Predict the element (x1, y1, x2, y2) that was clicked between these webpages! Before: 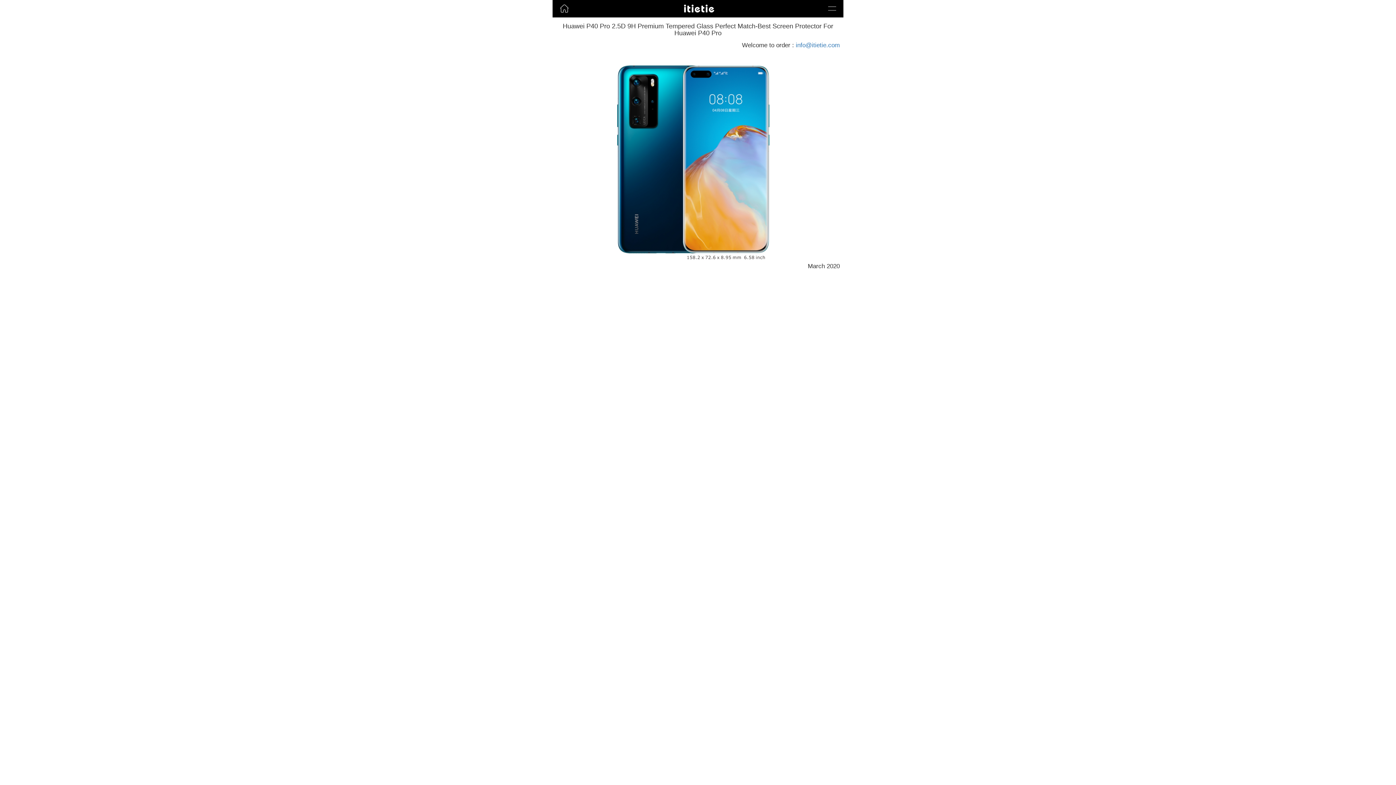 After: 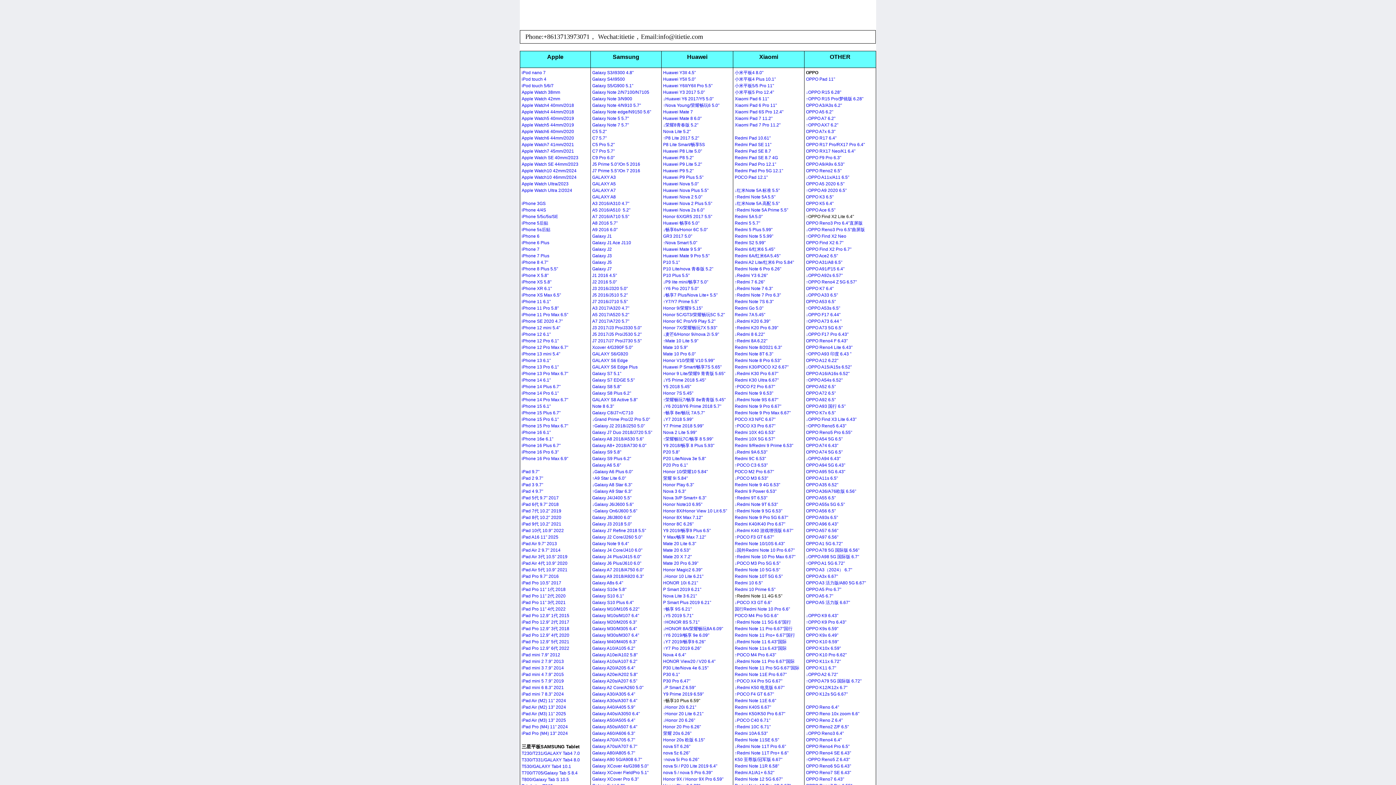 Action: bbox: (676, 3, 715, 8)